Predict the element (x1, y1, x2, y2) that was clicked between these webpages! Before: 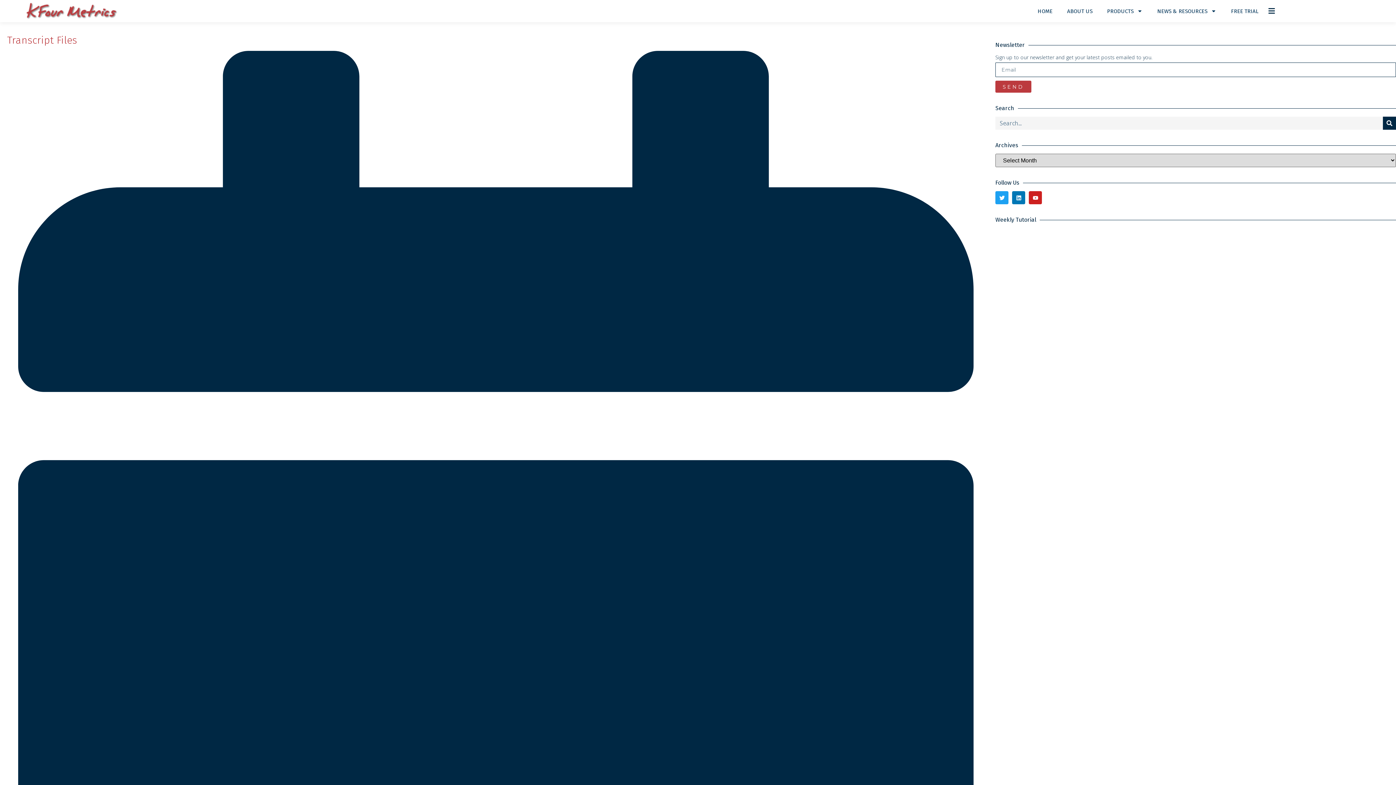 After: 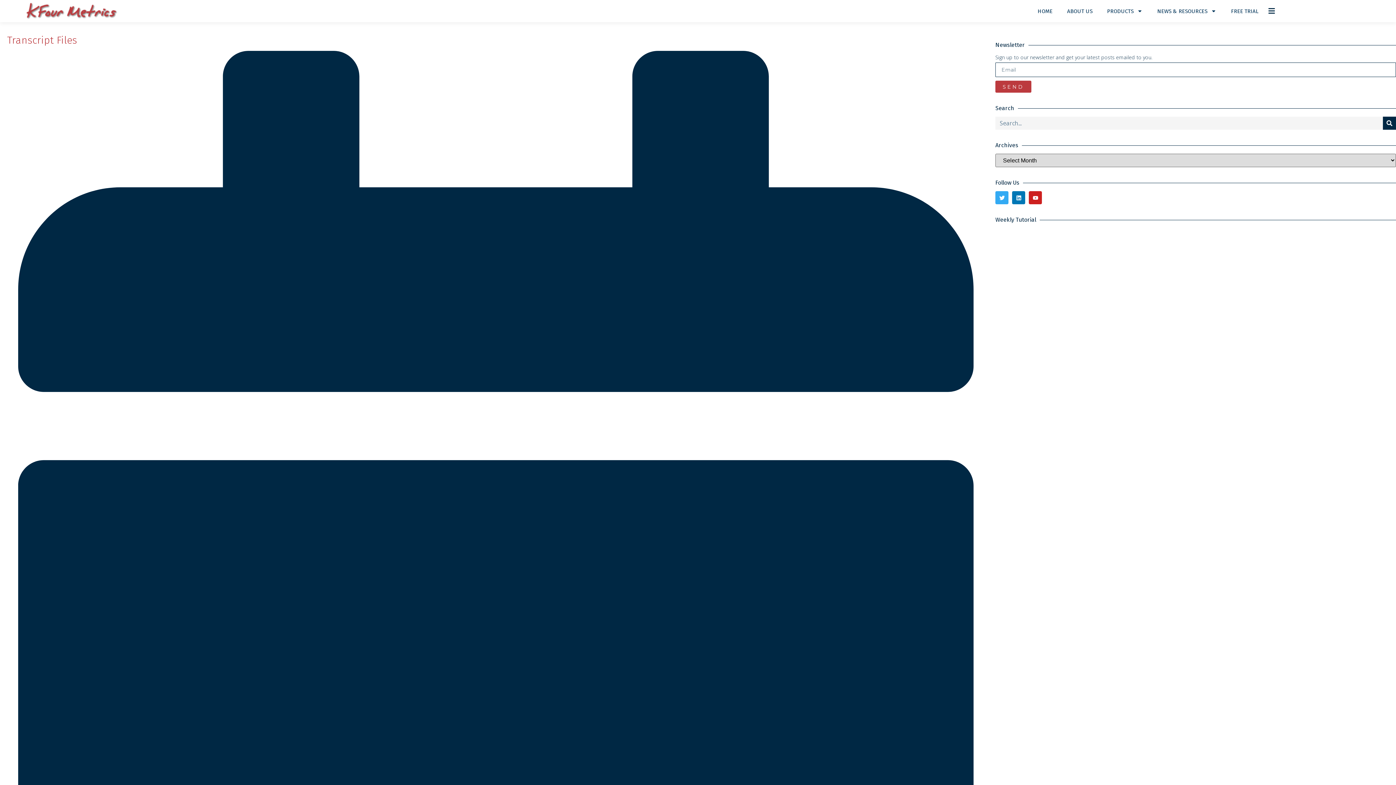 Action: label: Twitter bbox: (995, 191, 1008, 204)